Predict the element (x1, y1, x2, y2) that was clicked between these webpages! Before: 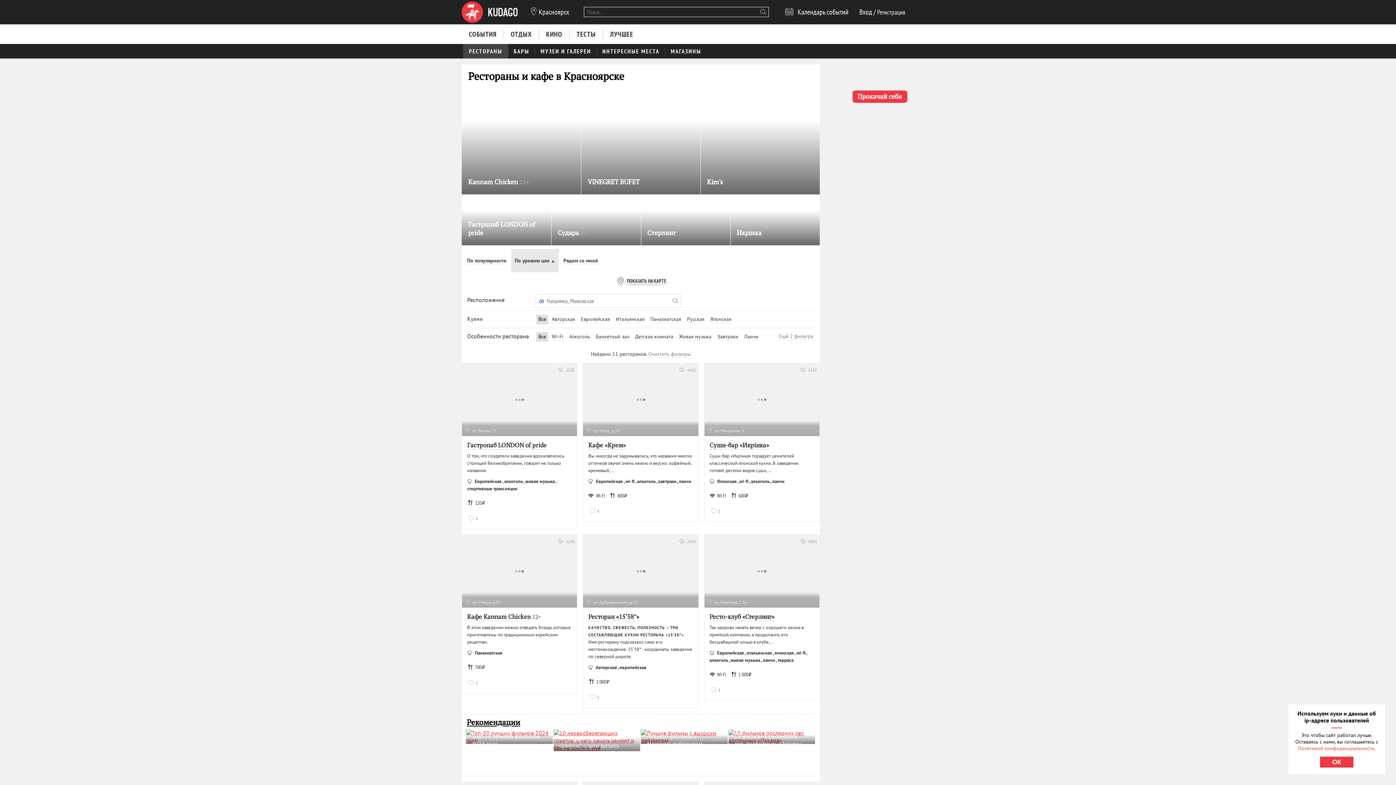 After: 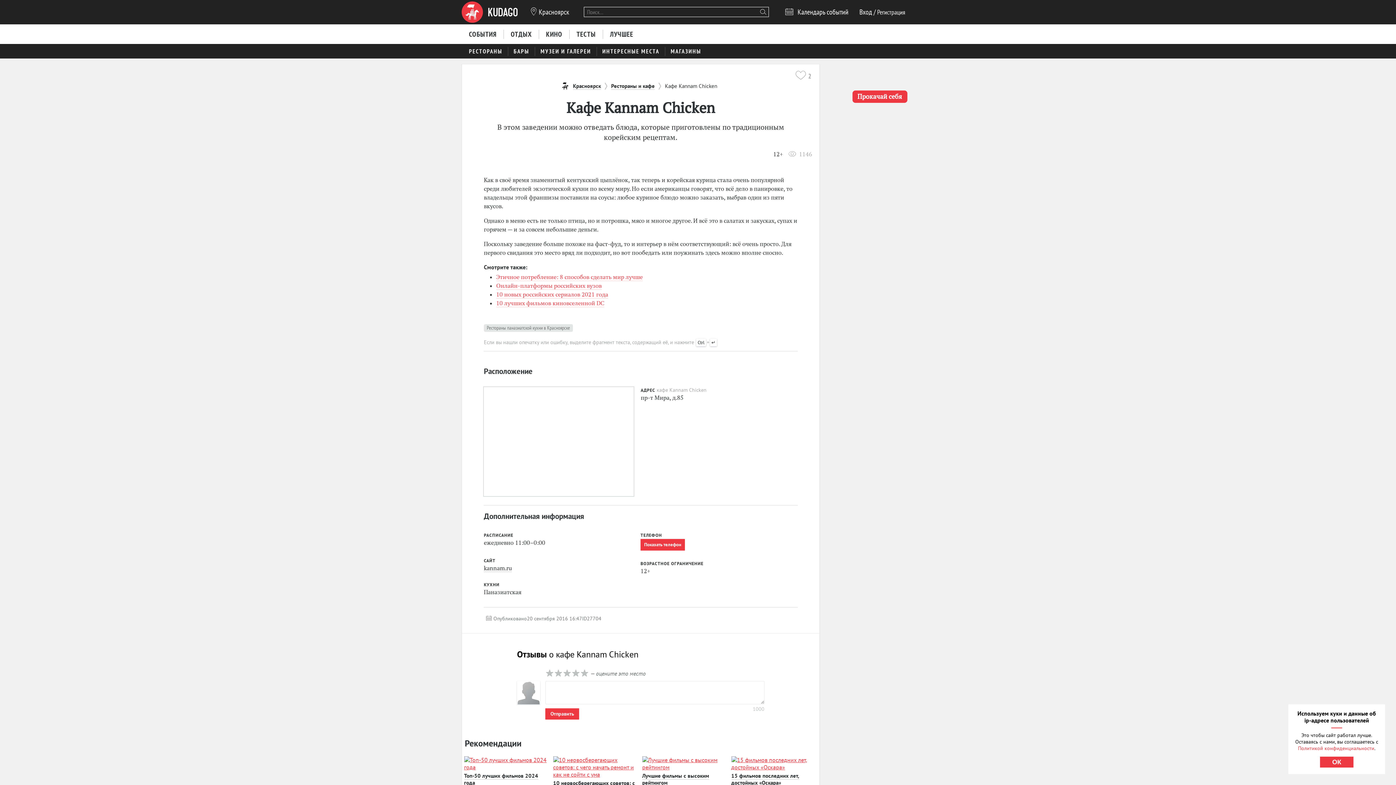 Action: bbox: (467, 611, 532, 621) label: Кафе Kannam Chicken 